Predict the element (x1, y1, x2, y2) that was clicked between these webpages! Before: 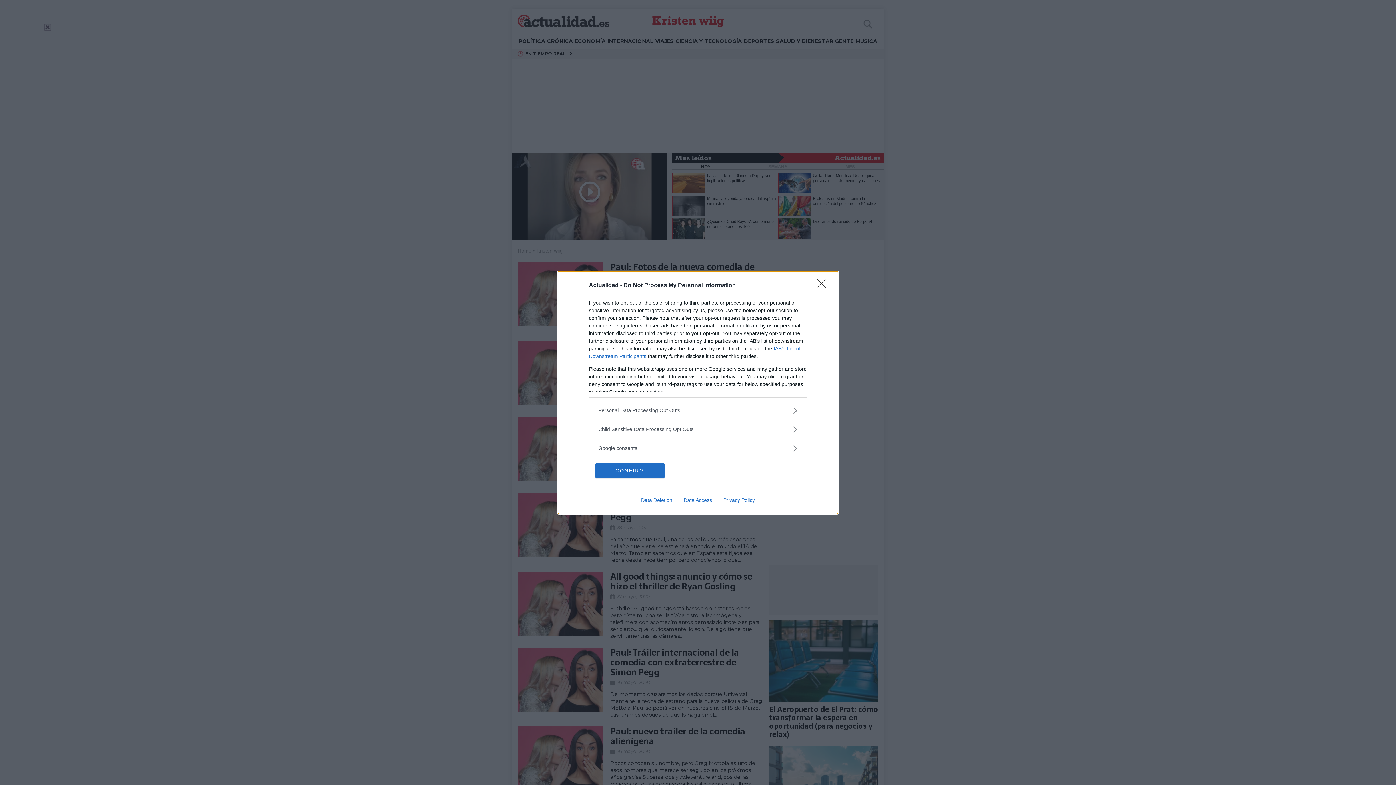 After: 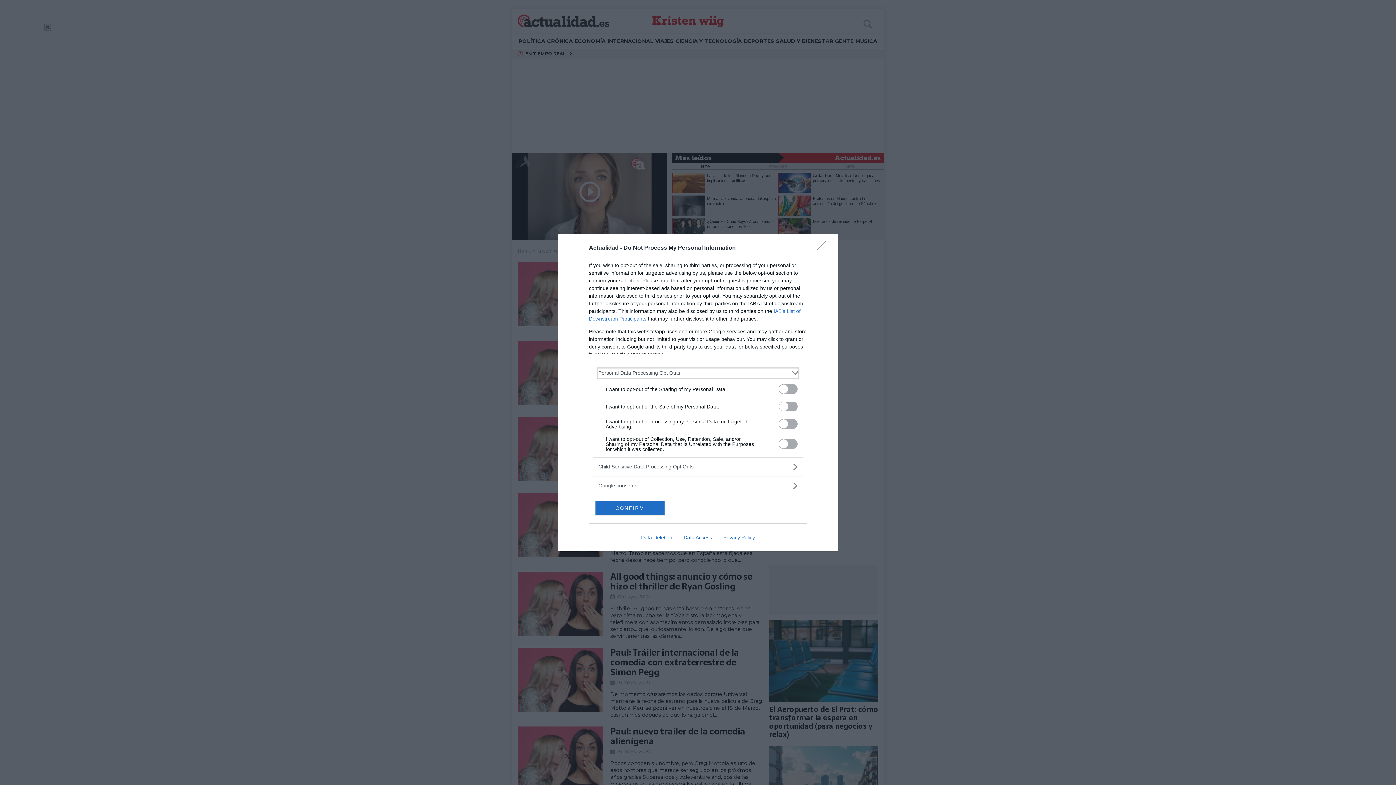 Action: label: Opt-Outs bbox: (598, 406, 797, 414)